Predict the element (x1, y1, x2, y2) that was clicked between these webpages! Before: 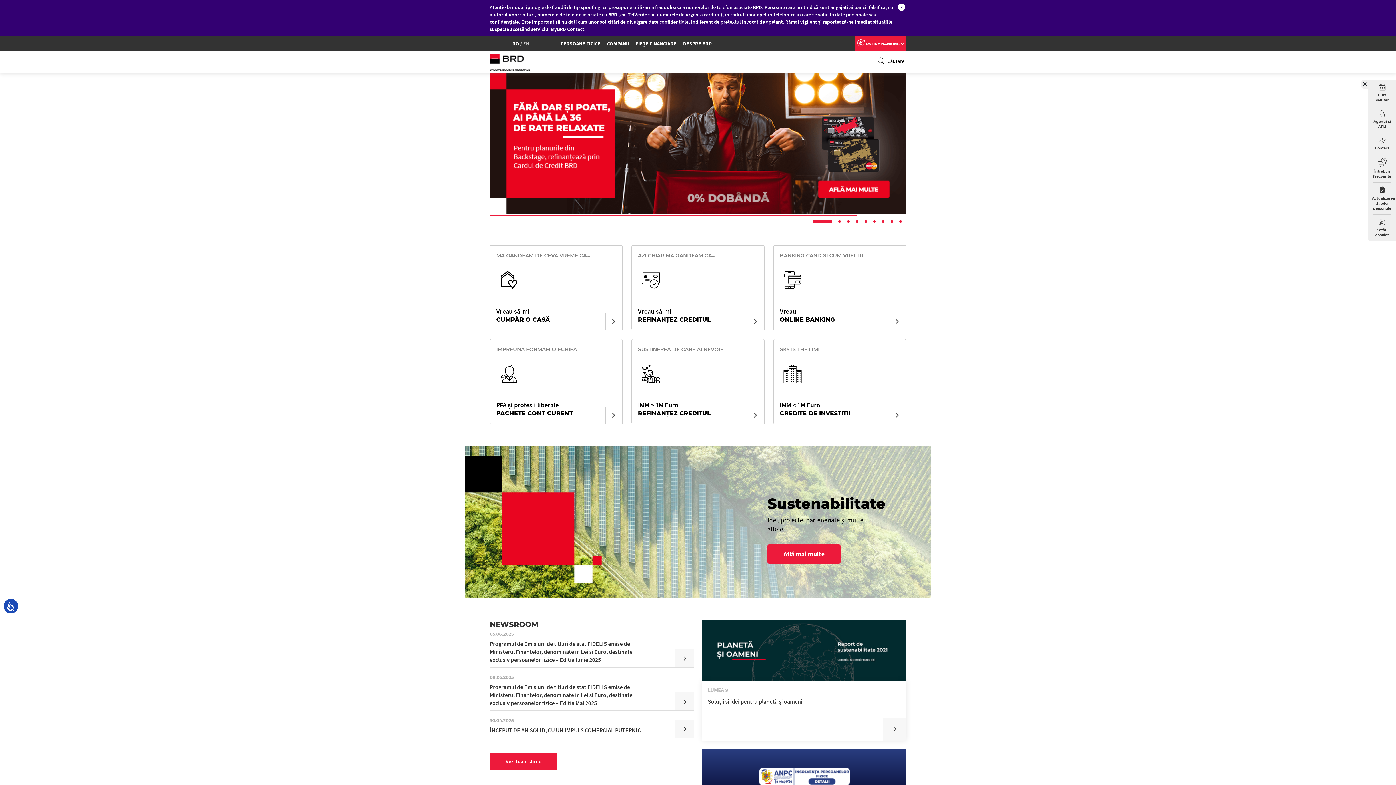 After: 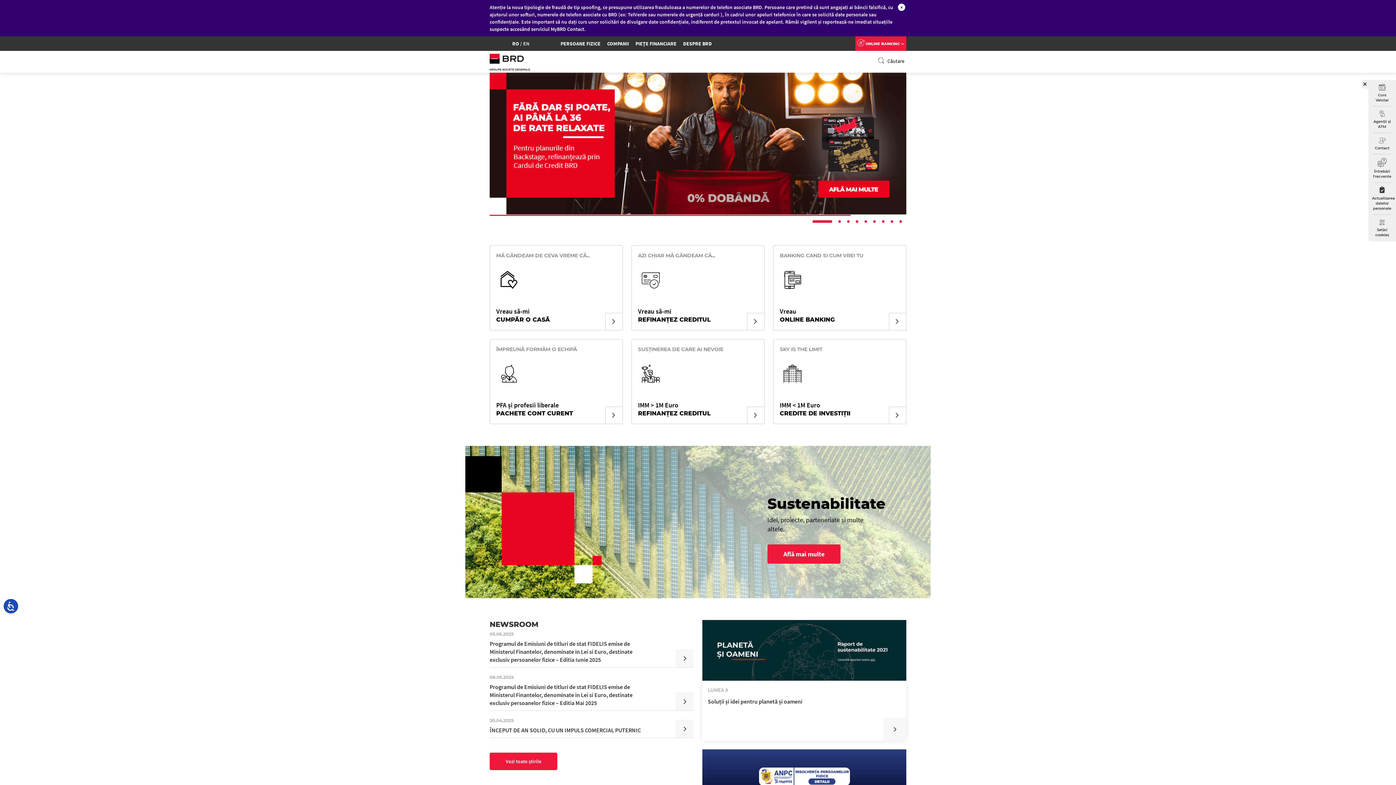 Action: bbox: (512, 40, 519, 46) label: RO